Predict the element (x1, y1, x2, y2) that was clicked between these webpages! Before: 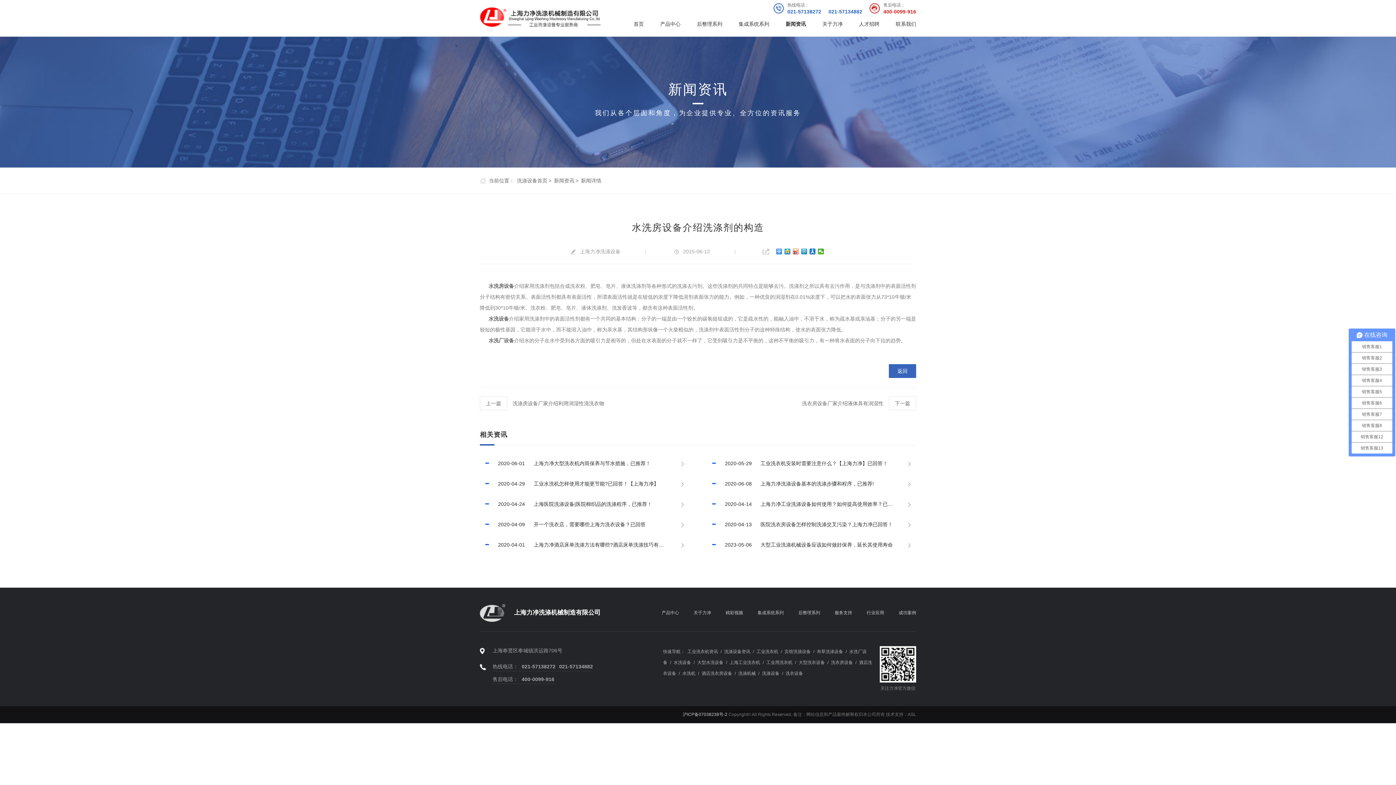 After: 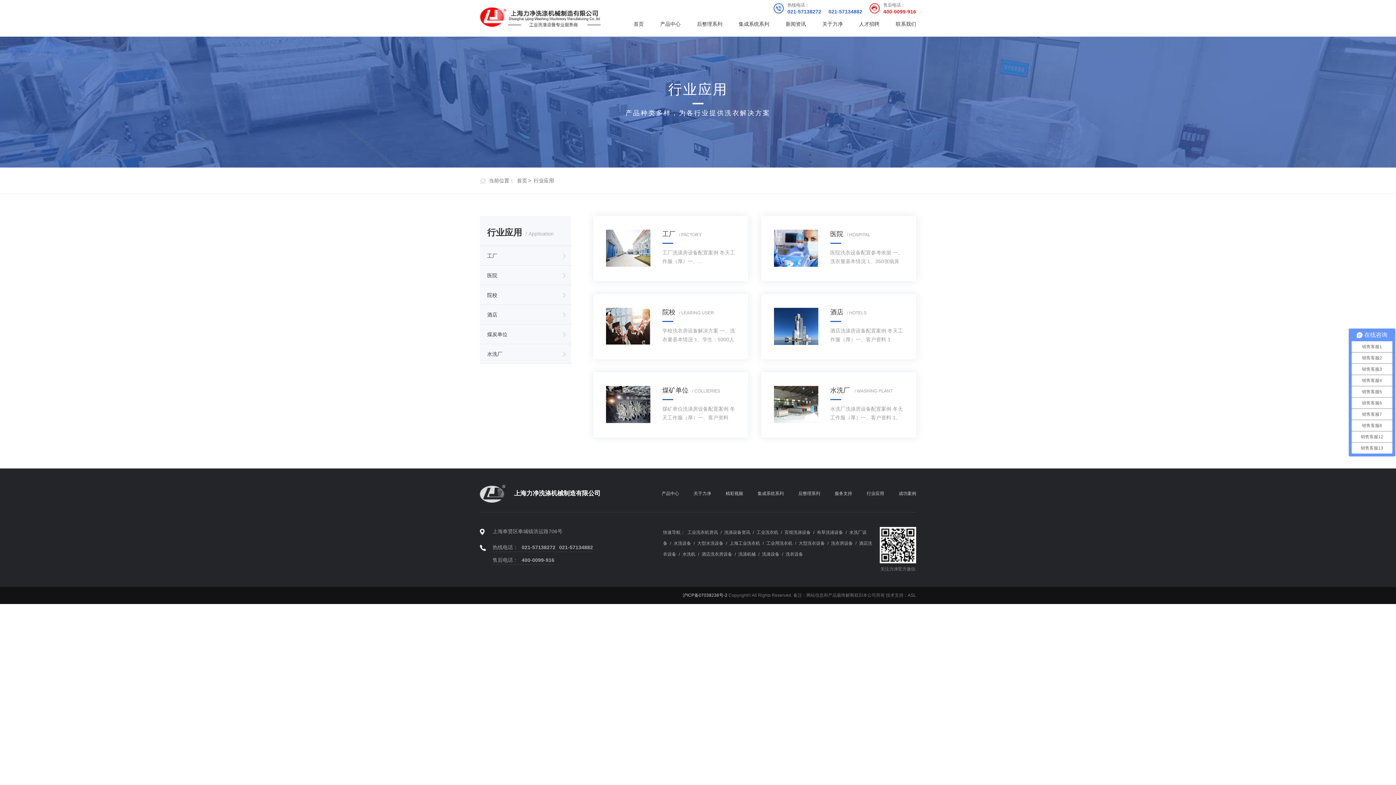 Action: bbox: (866, 610, 884, 615) label: 行业应用